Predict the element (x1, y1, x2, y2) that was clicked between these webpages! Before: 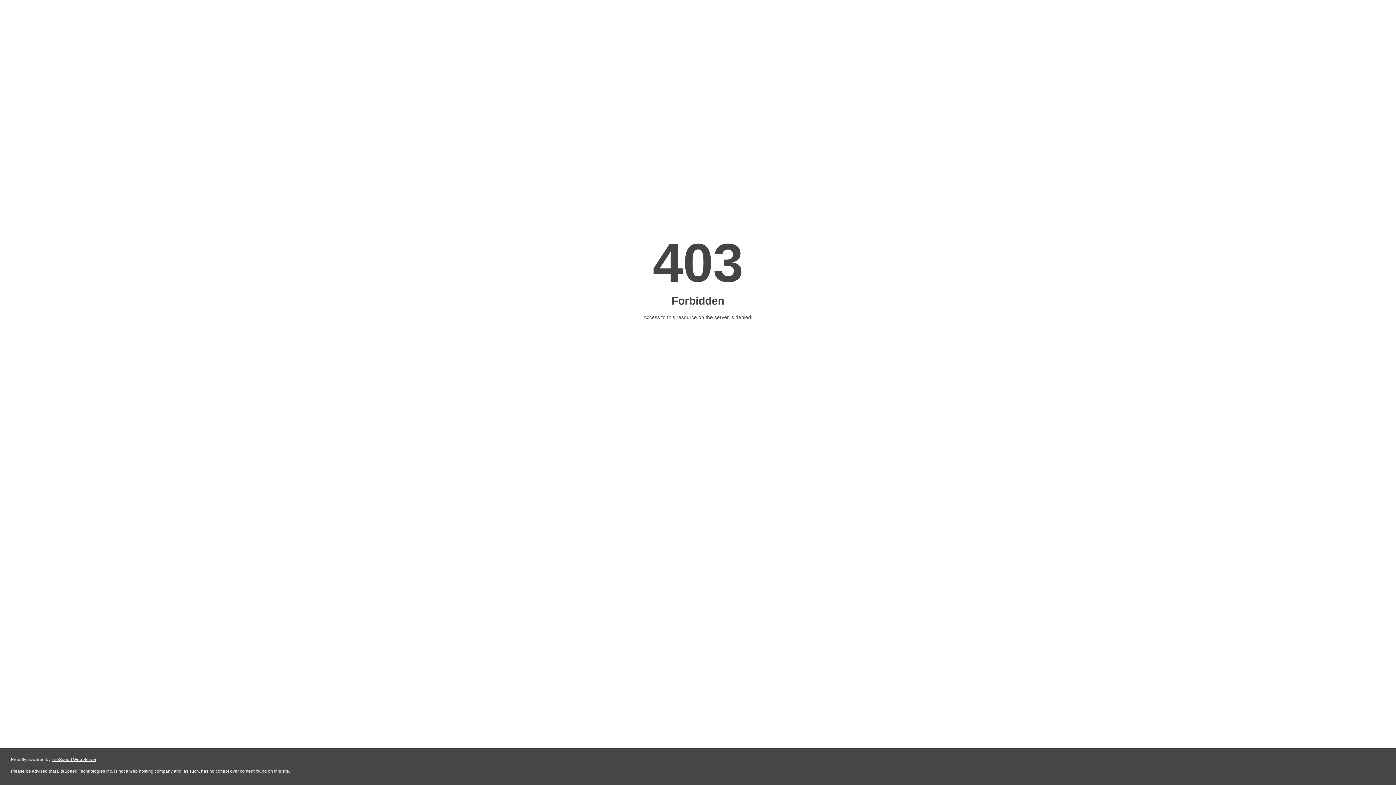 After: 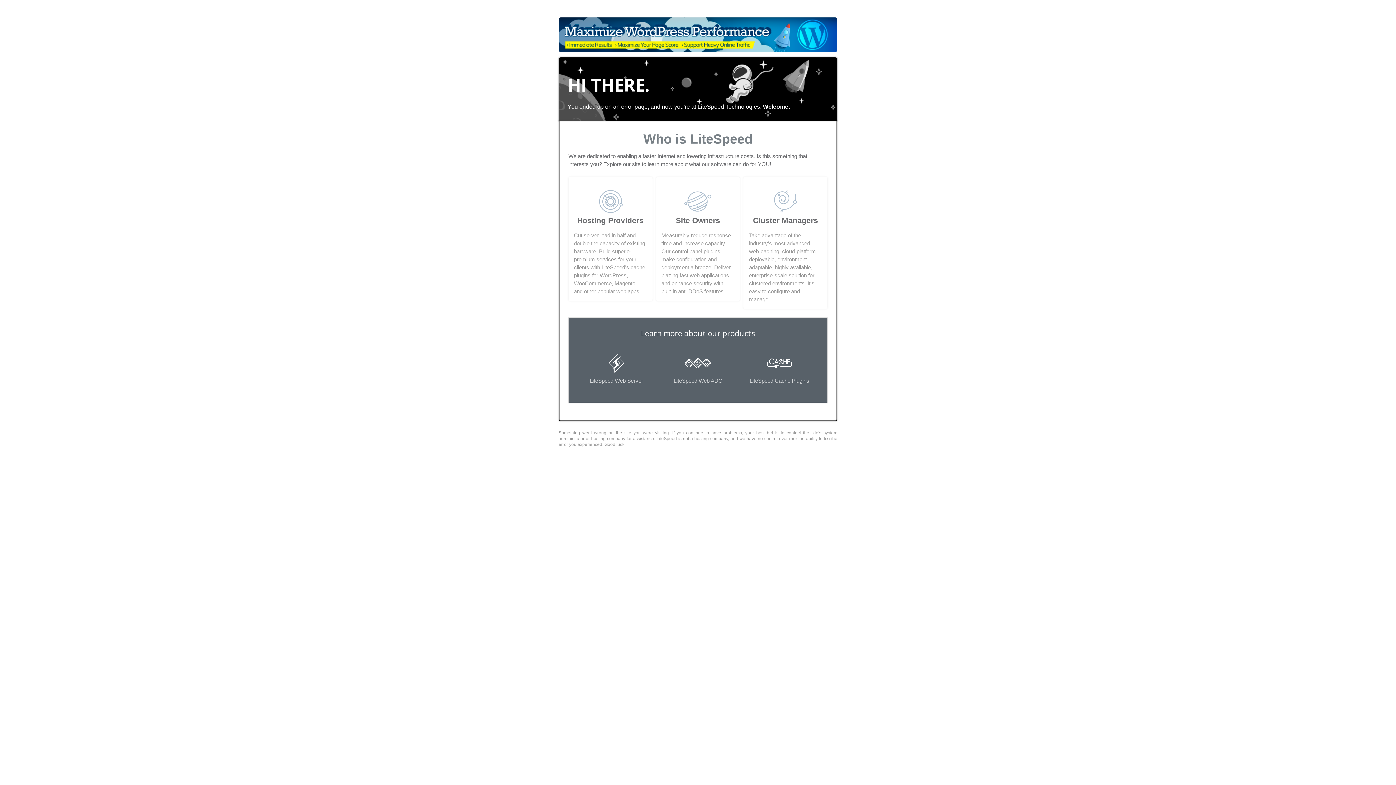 Action: label: LiteSpeed Web Server bbox: (51, 757, 96, 762)